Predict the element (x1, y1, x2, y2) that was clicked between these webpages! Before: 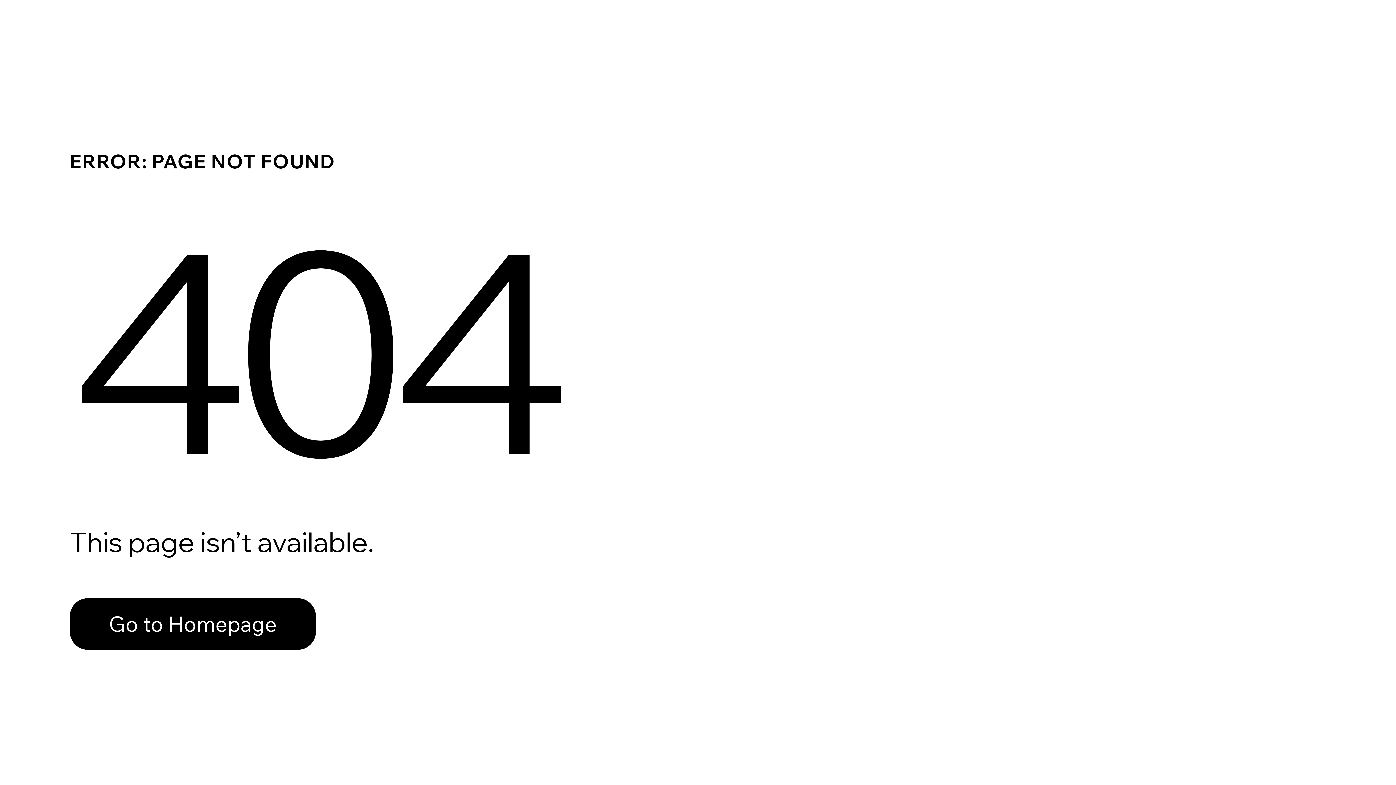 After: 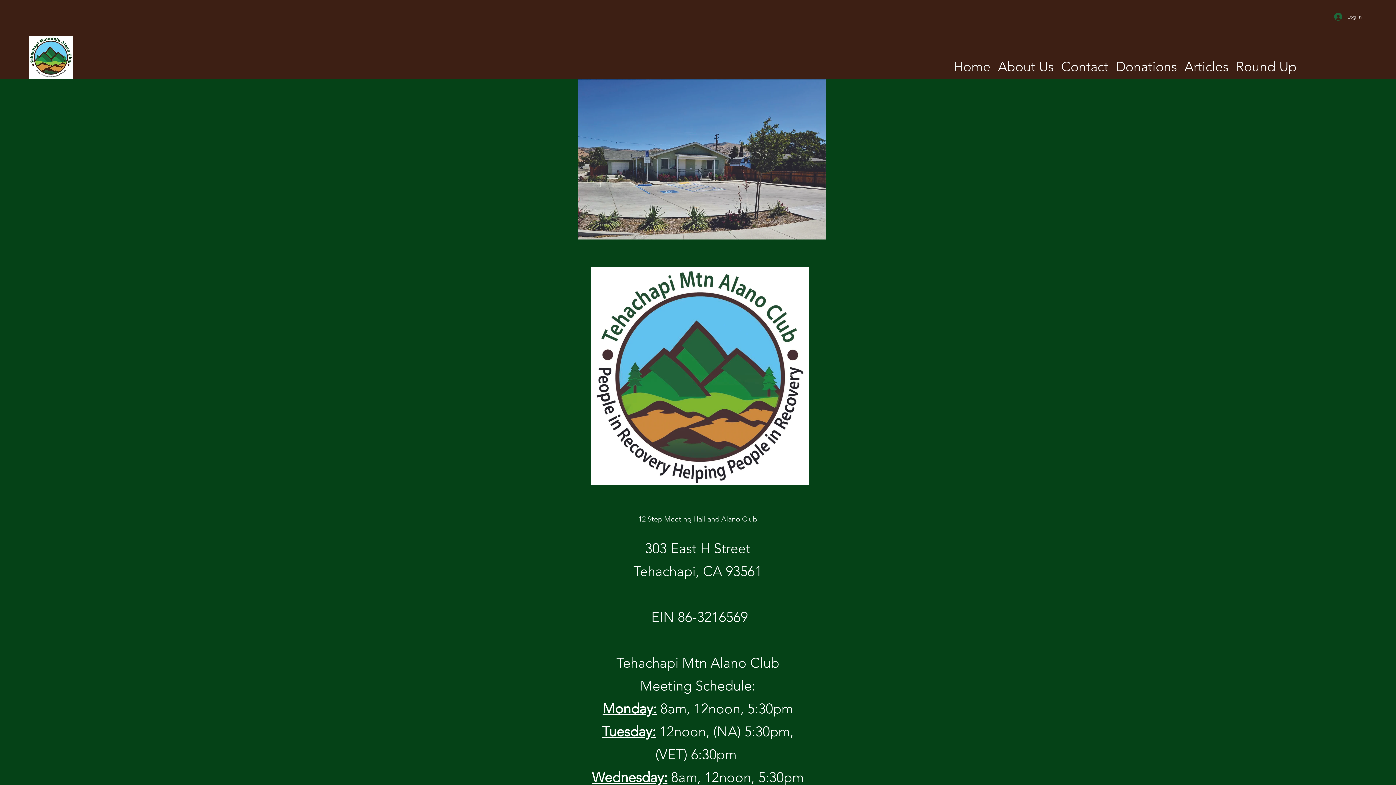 Action: bbox: (69, 598, 316, 650) label: Go to Homepage